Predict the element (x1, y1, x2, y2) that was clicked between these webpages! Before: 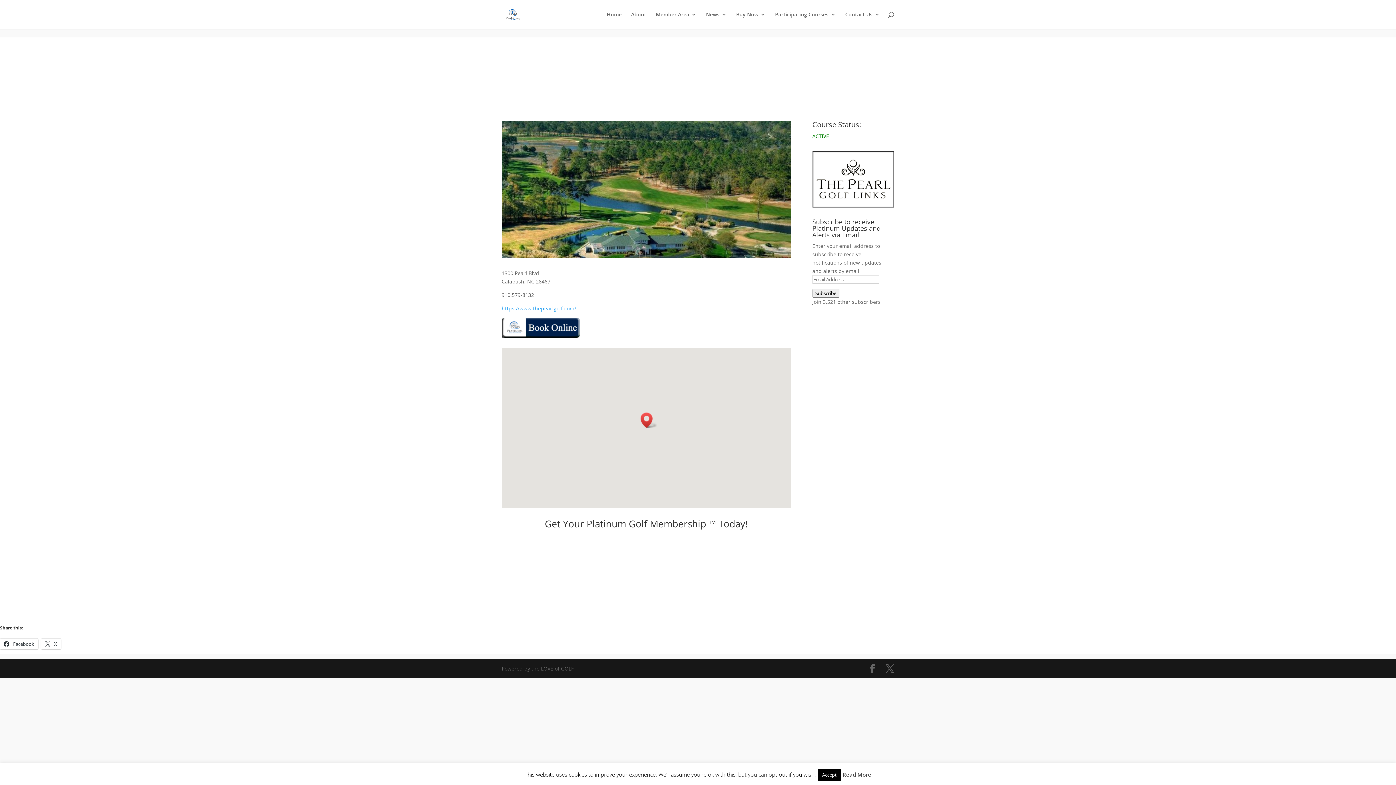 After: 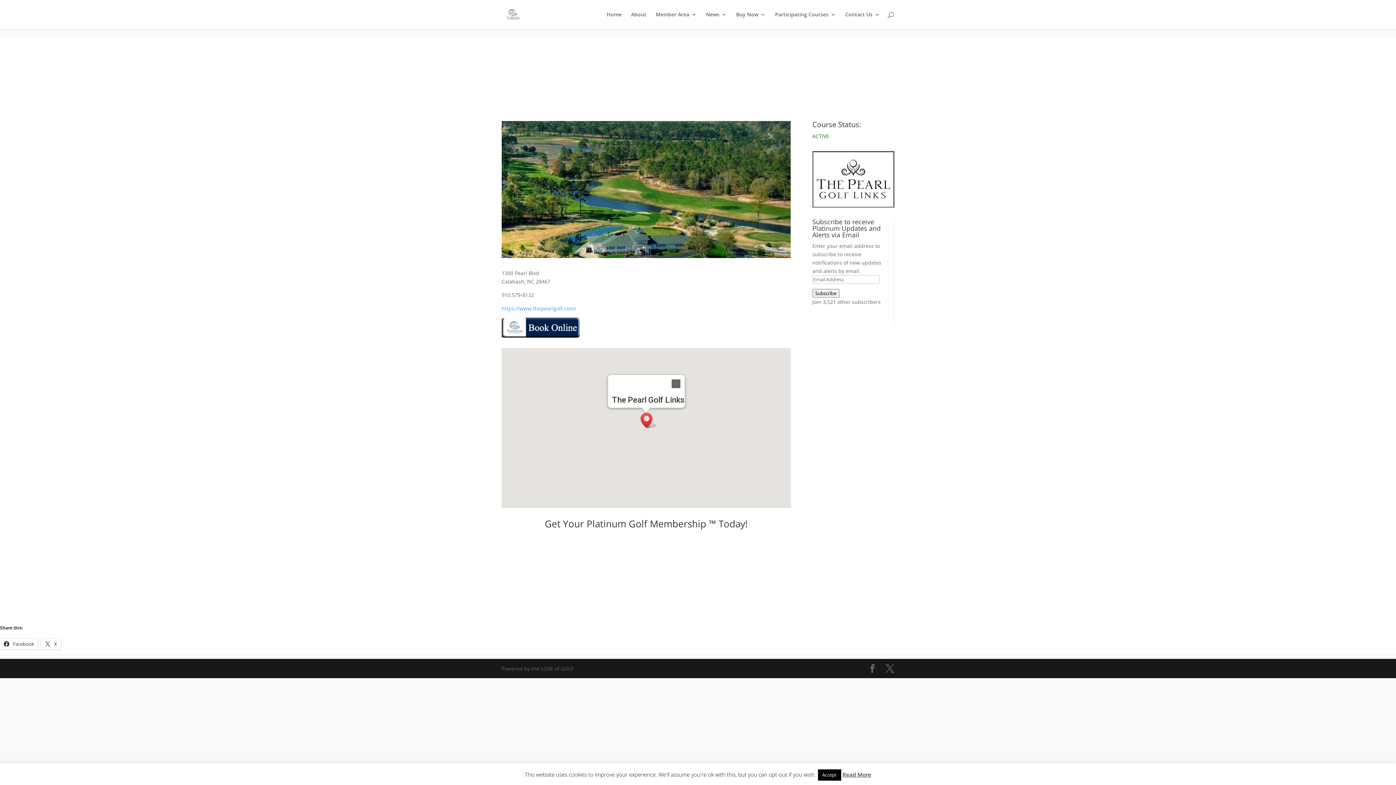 Action: bbox: (640, 412, 657, 428) label: The Pearl Golf Links